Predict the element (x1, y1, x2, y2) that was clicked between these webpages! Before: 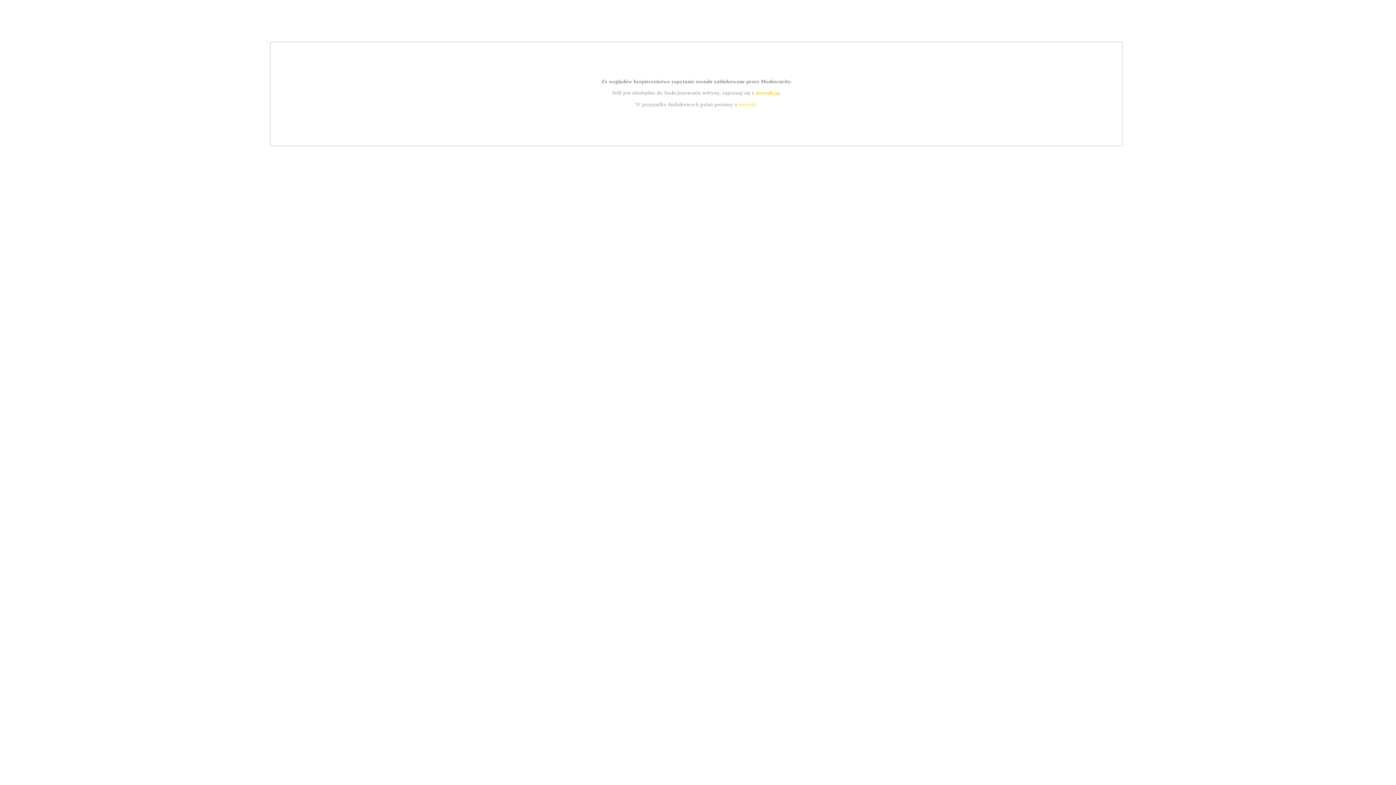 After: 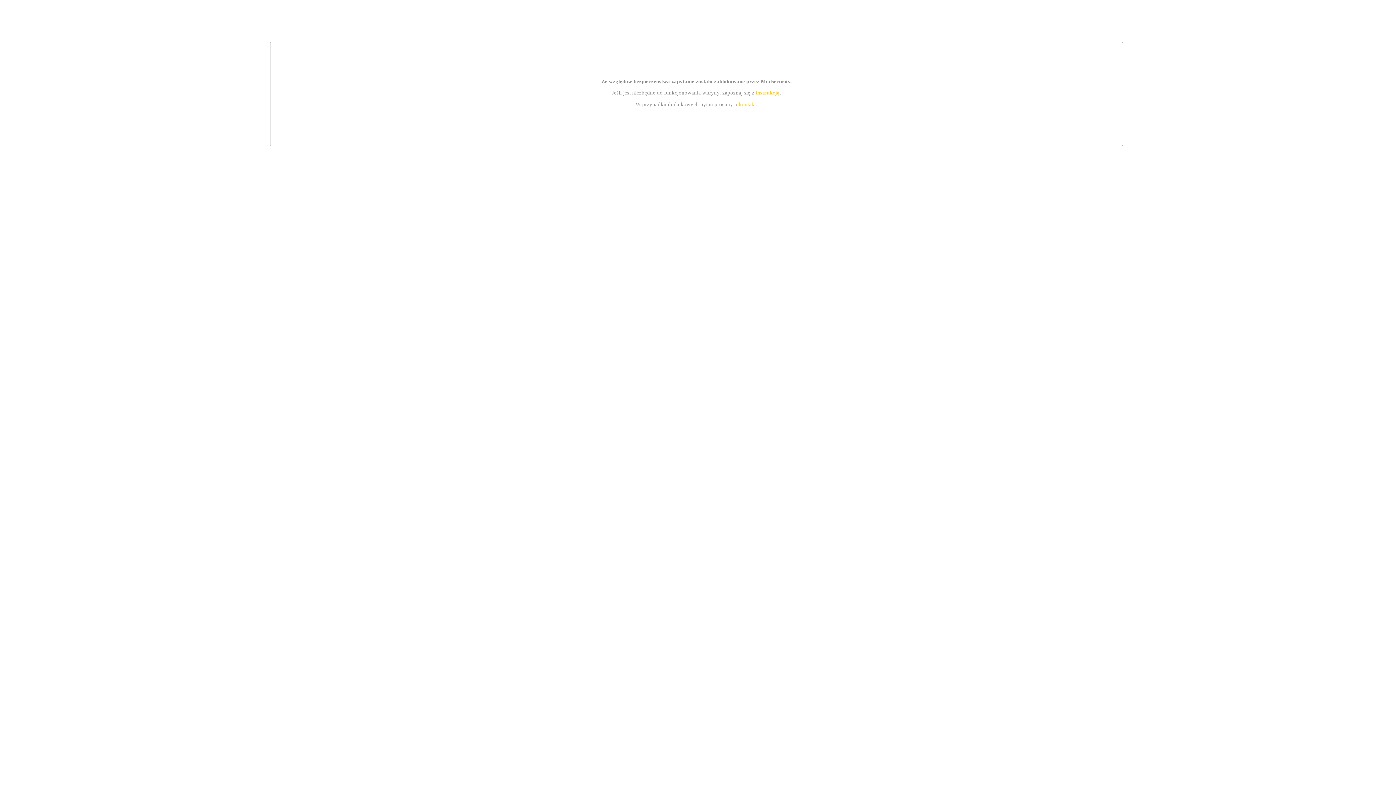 Action: label: kontakt bbox: (739, 101, 756, 107)